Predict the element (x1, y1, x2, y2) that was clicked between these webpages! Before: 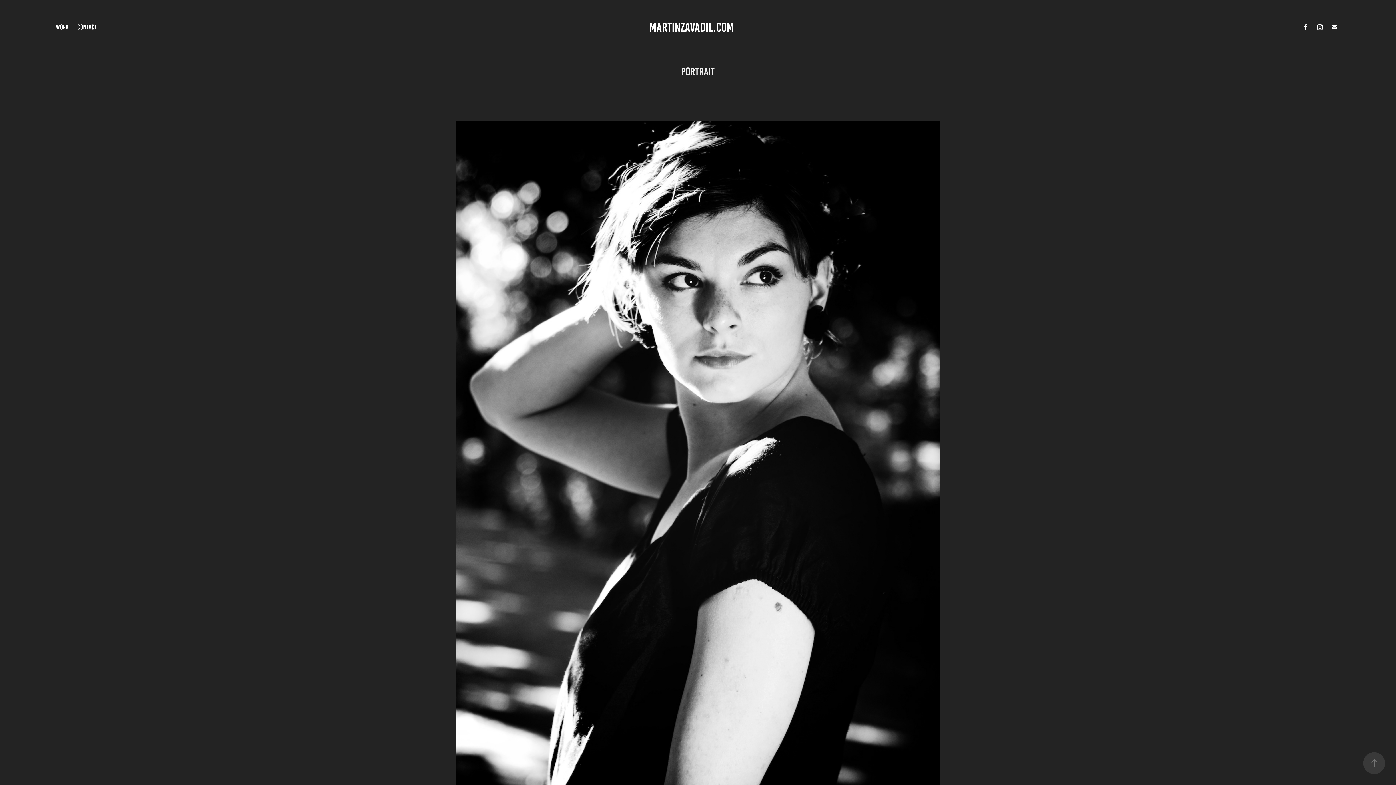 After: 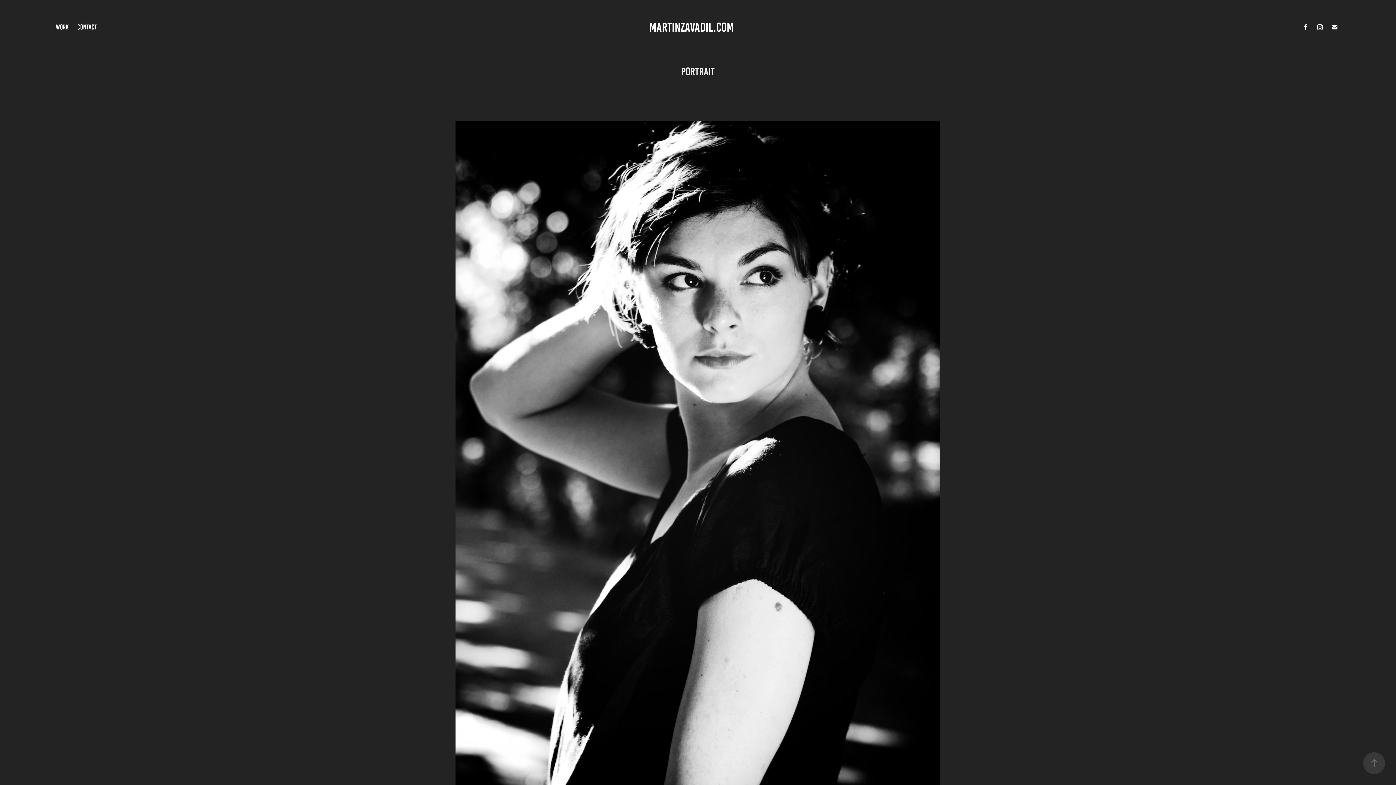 Action: bbox: (1315, 21, 1325, 32)